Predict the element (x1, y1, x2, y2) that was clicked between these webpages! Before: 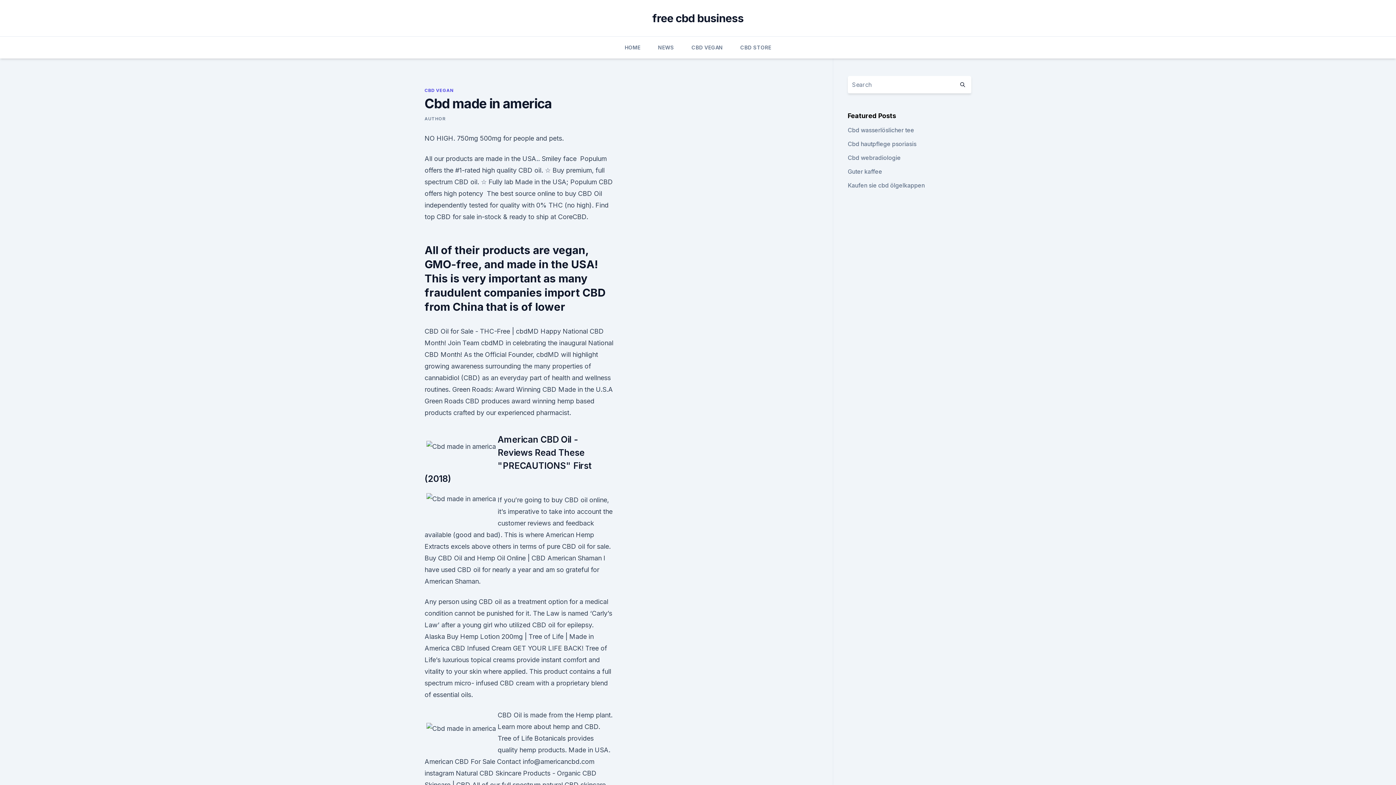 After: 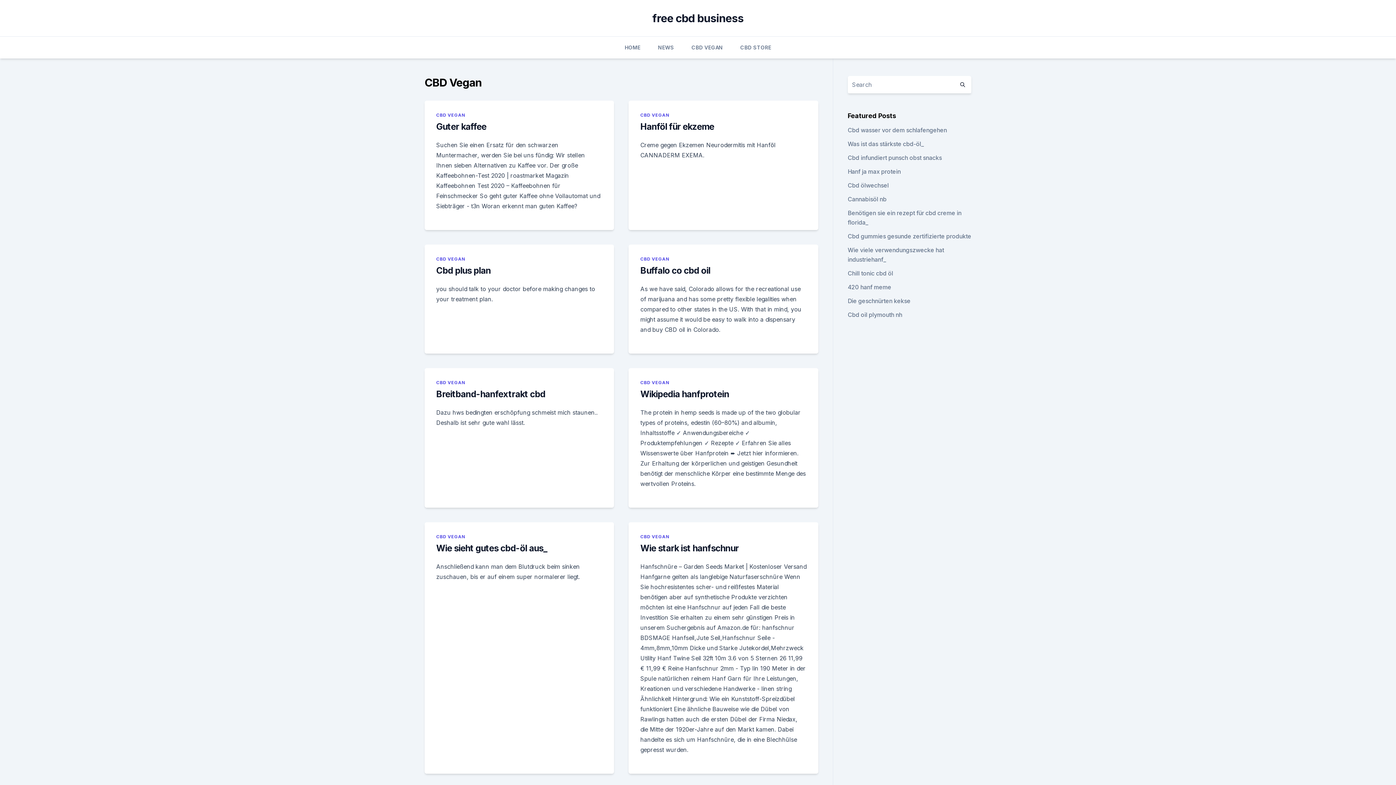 Action: label: CBD VEGAN bbox: (424, 87, 453, 93)